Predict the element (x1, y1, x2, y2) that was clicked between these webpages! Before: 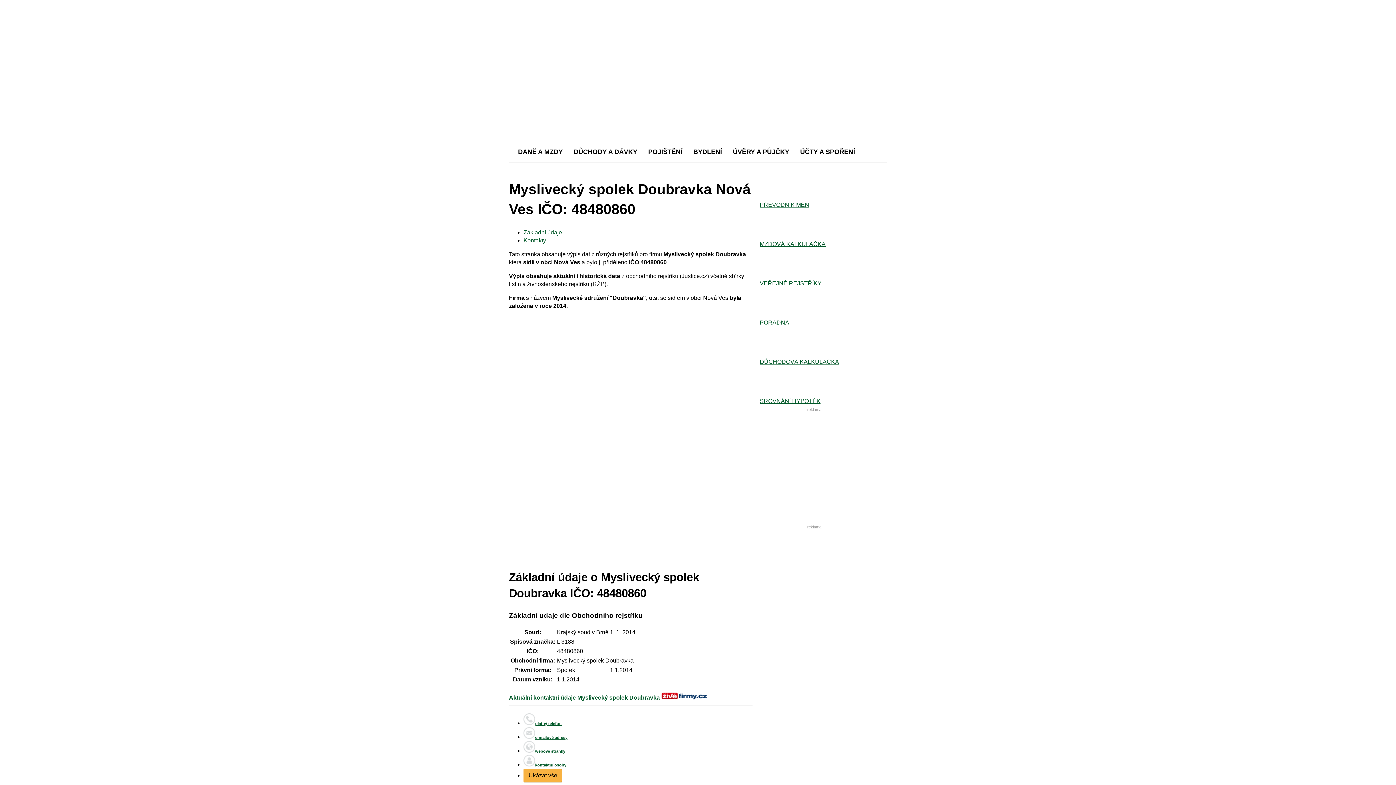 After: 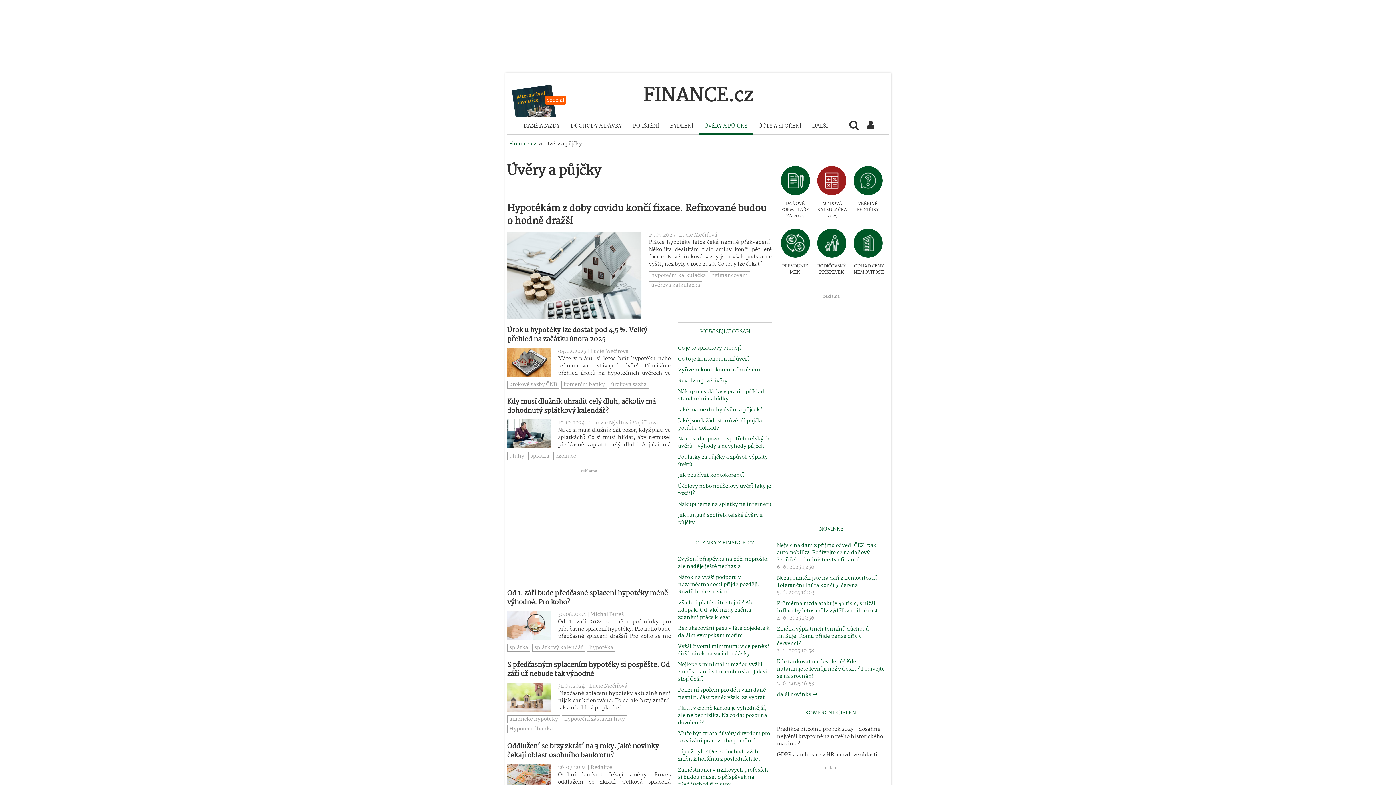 Action: label: ÚVĚRY A PŮJČKY bbox: (727, 142, 794, 162)